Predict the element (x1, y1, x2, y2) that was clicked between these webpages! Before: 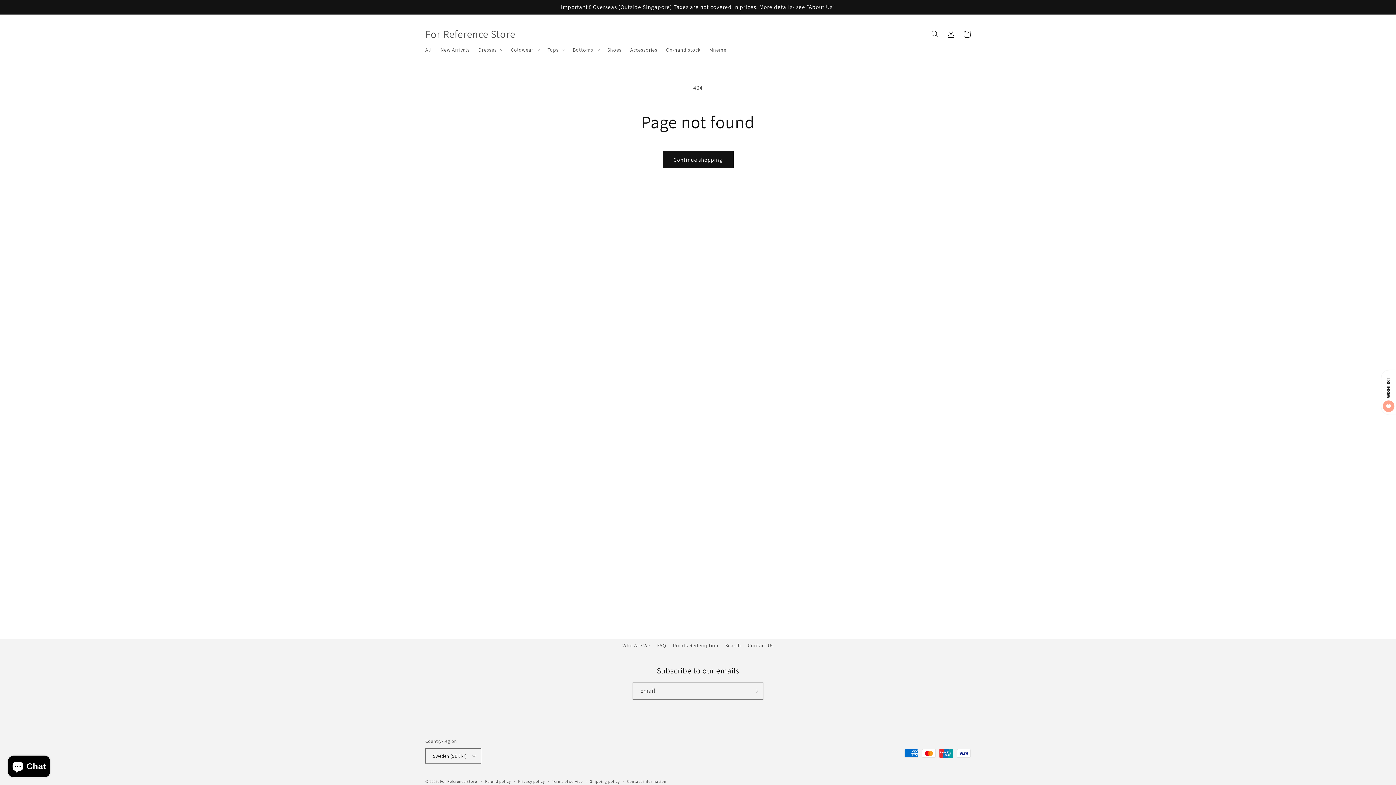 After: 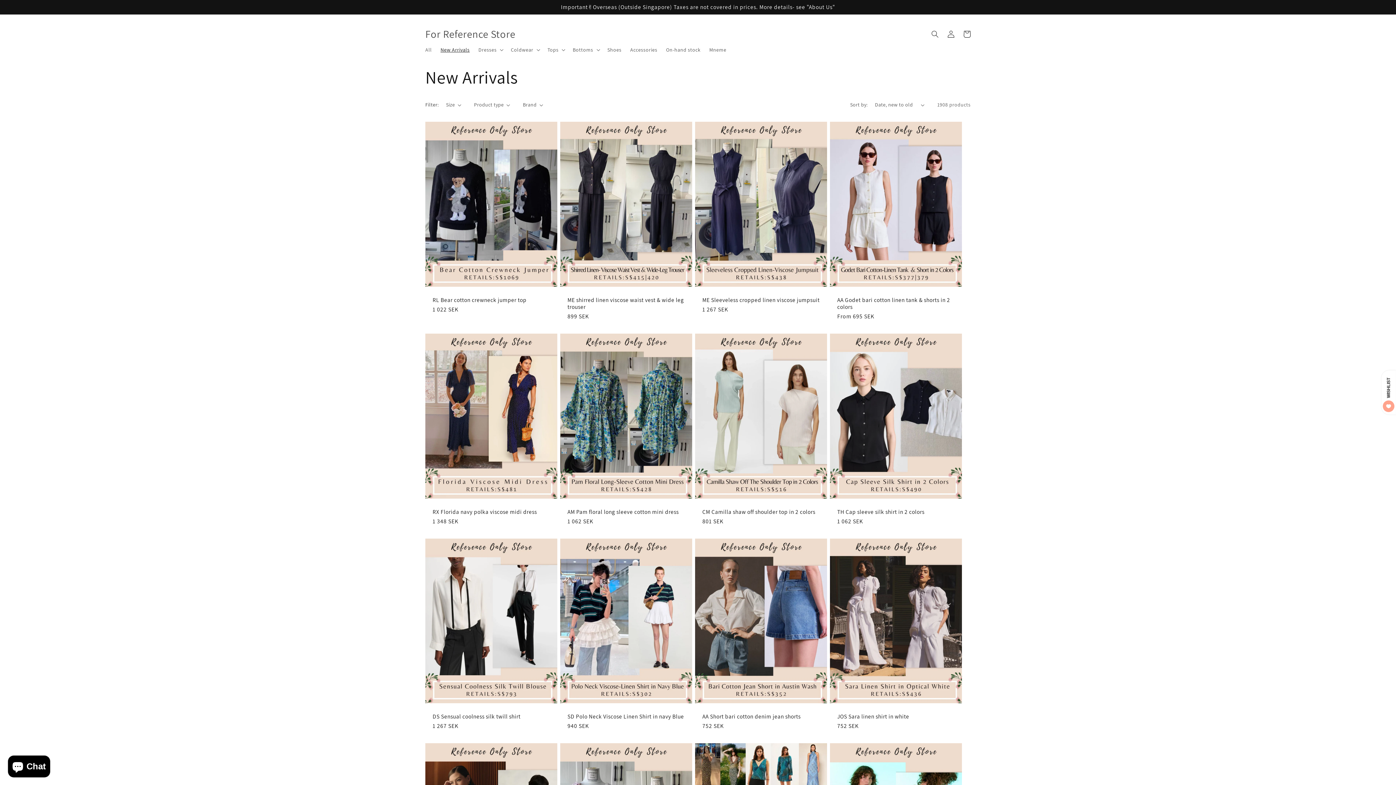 Action: label: New Arrivals bbox: (436, 42, 474, 57)